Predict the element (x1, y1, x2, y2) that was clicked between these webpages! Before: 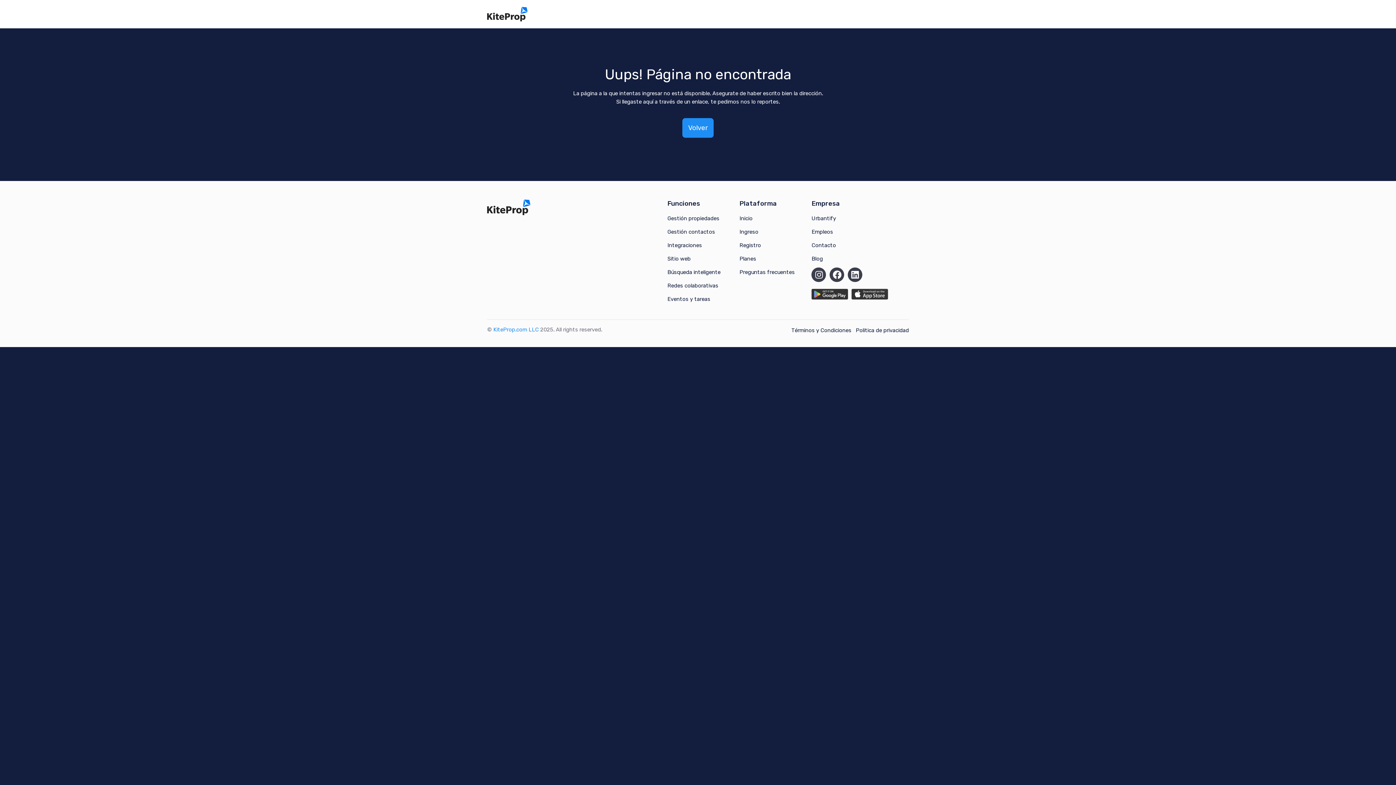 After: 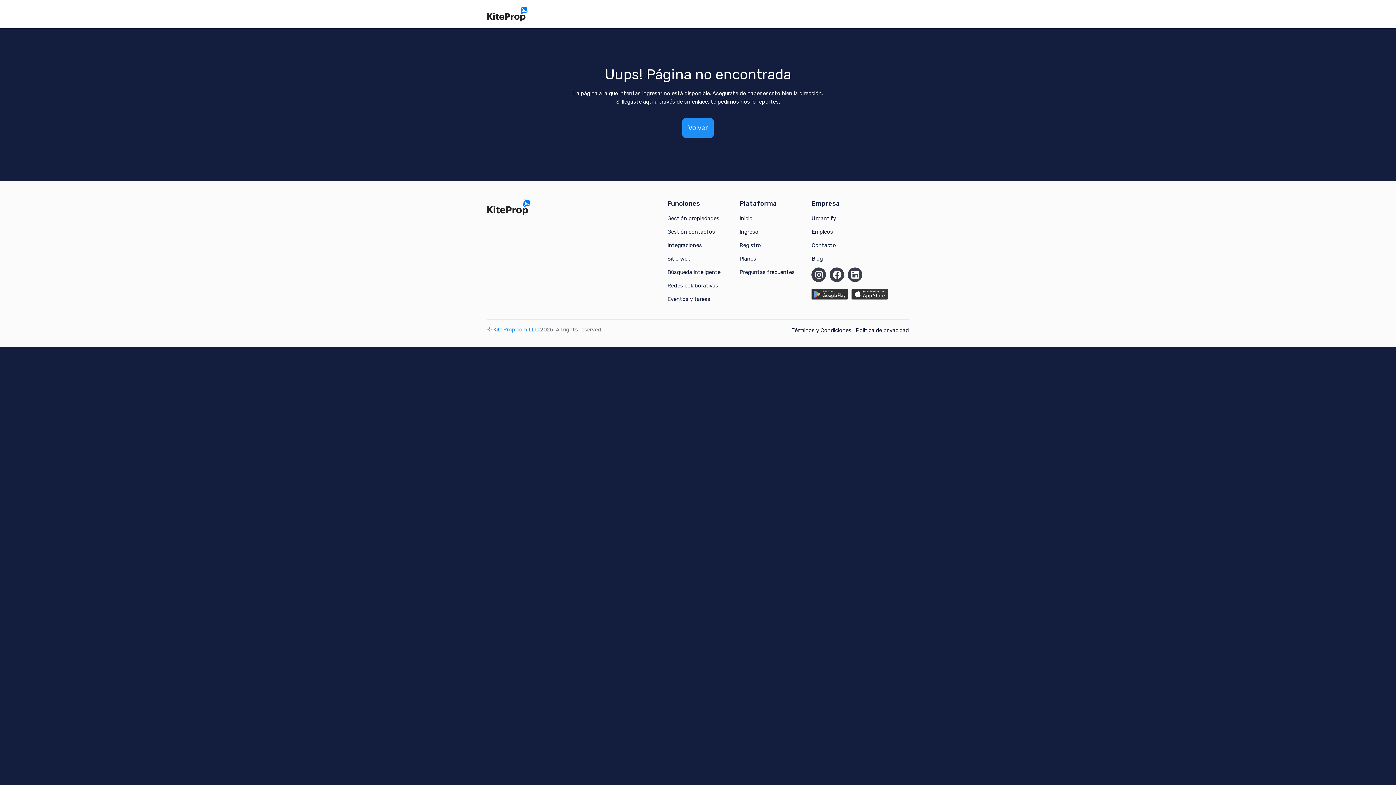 Action: label: Redes colaborativas bbox: (667, 282, 718, 289)